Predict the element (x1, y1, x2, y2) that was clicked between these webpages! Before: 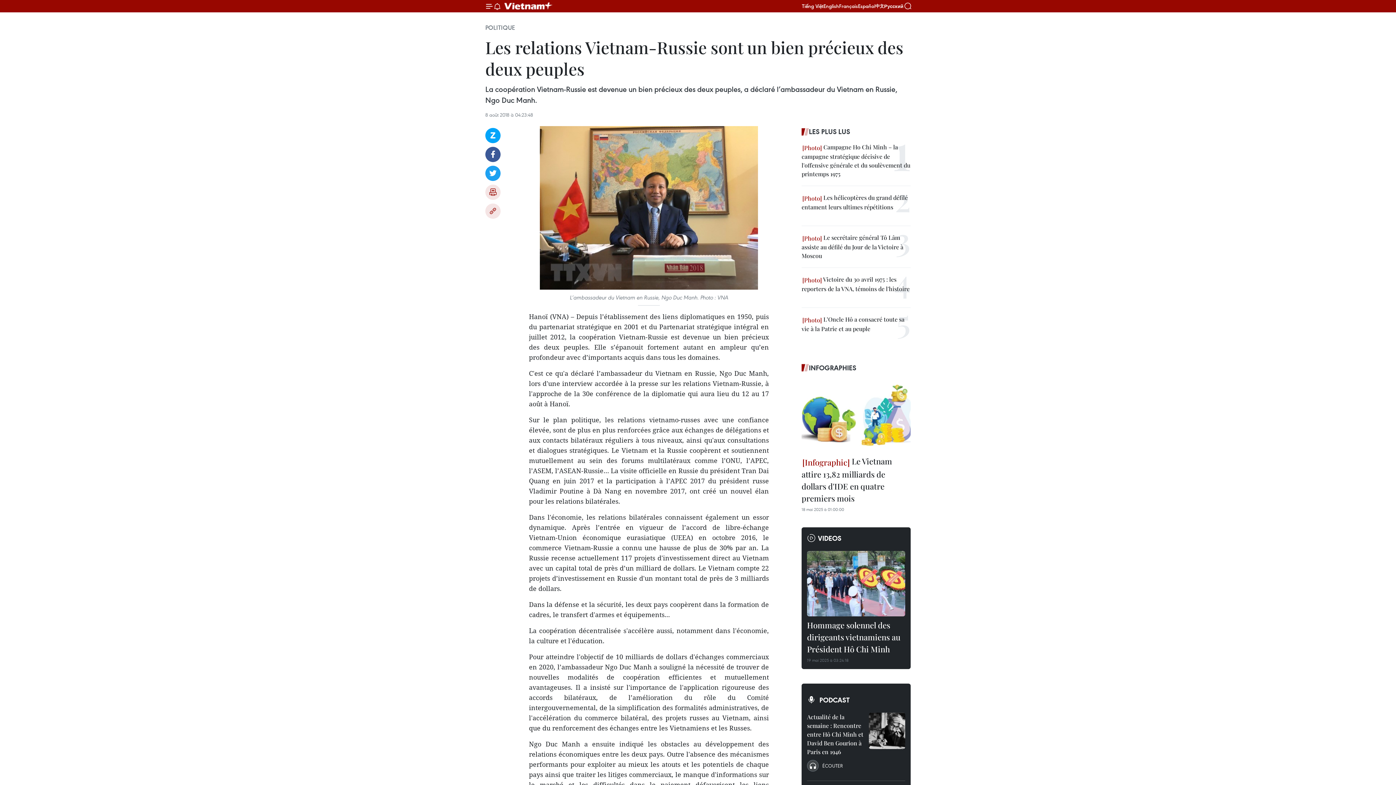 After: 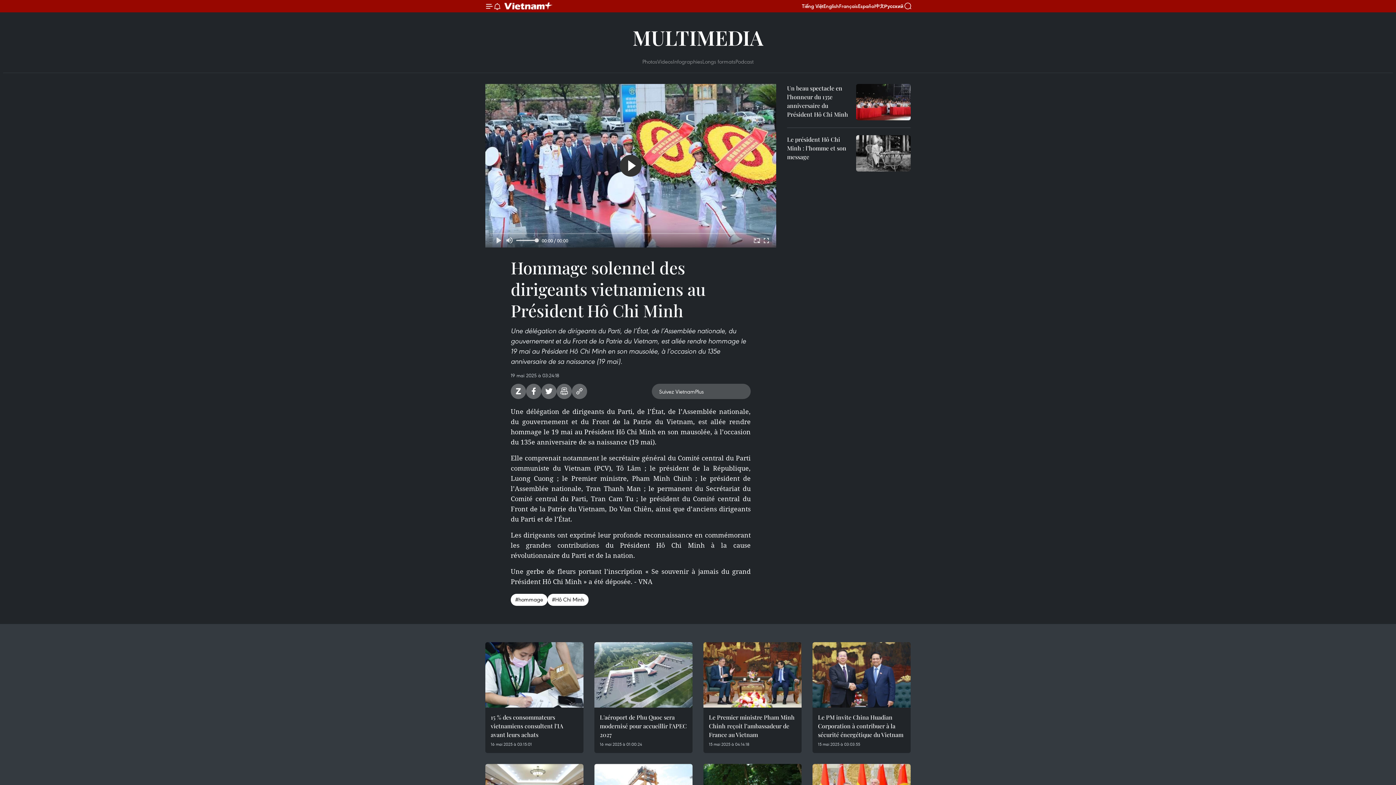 Action: bbox: (807, 551, 905, 616)